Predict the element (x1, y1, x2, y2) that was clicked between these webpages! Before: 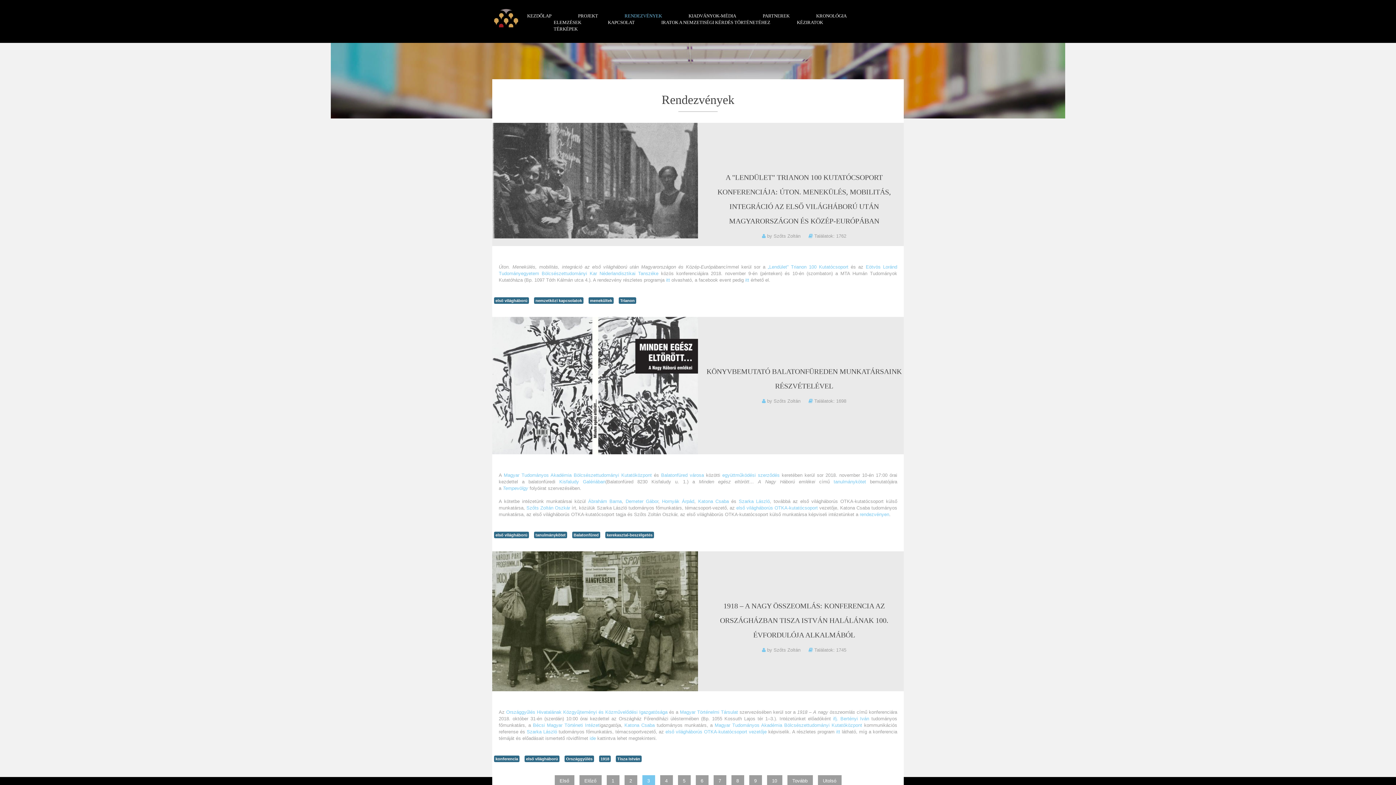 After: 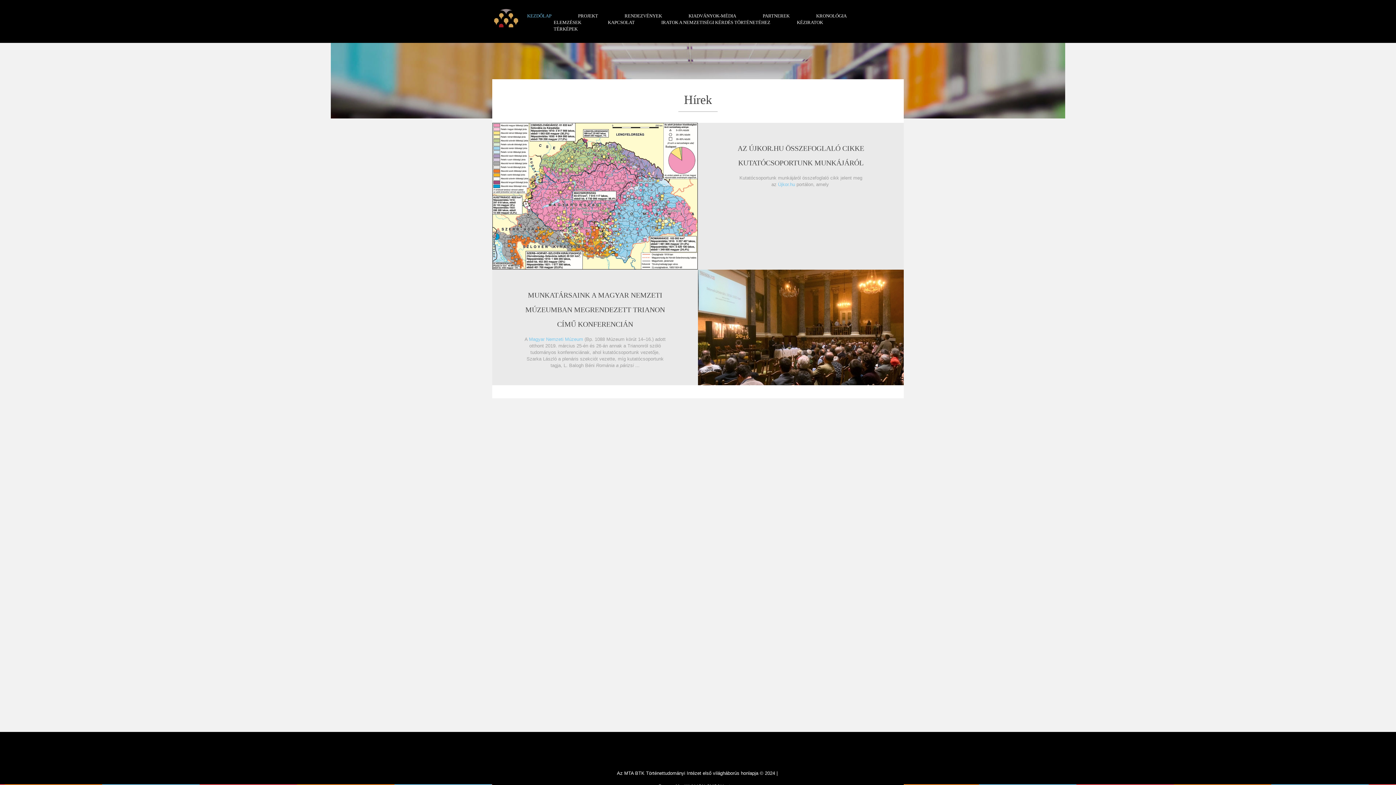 Action: bbox: (665, 729, 766, 735) label: első világháborús OTKA-kutatócsoport vezetője